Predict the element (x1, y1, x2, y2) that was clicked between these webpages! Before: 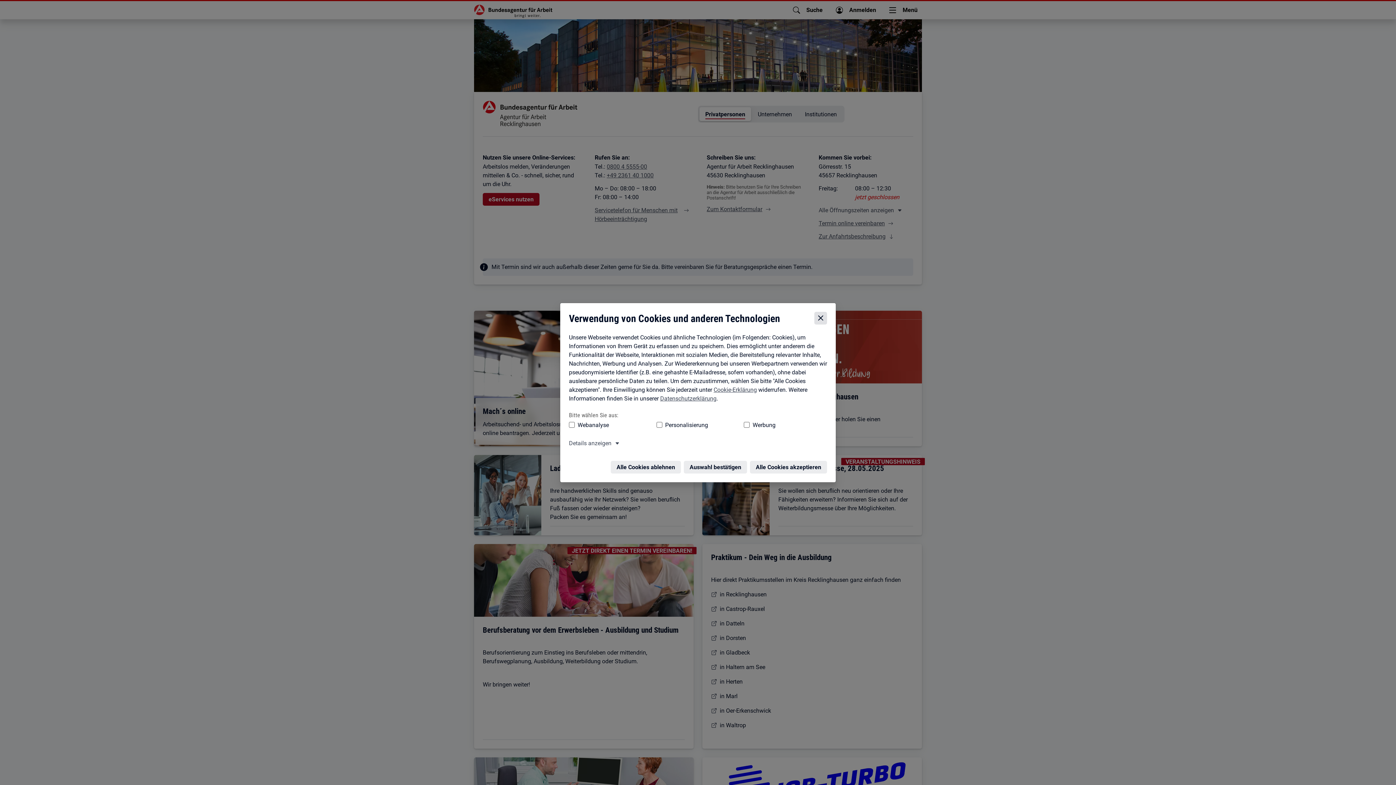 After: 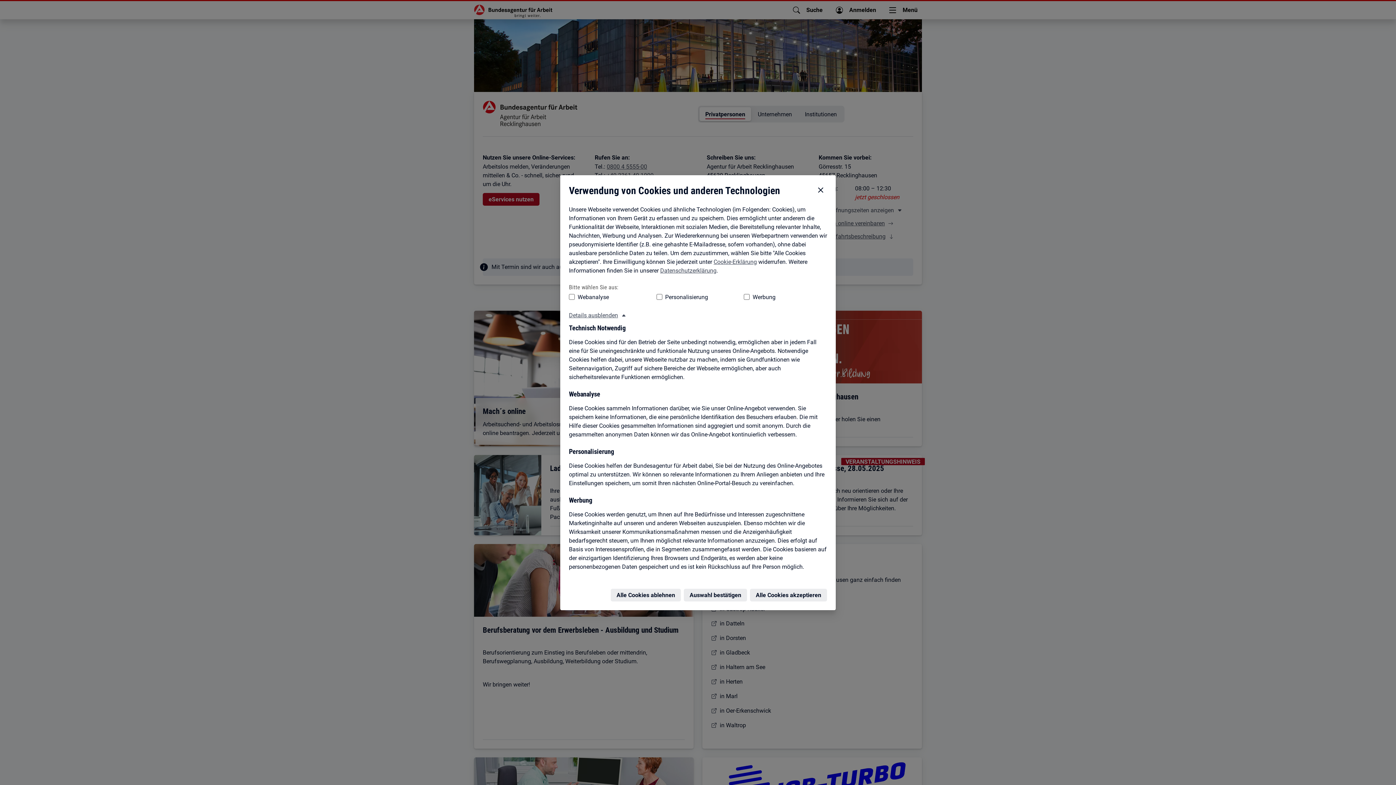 Action: bbox: (567, 423, 618, 431) label: Details anzeigen zum Thema Cookies – ausklappen